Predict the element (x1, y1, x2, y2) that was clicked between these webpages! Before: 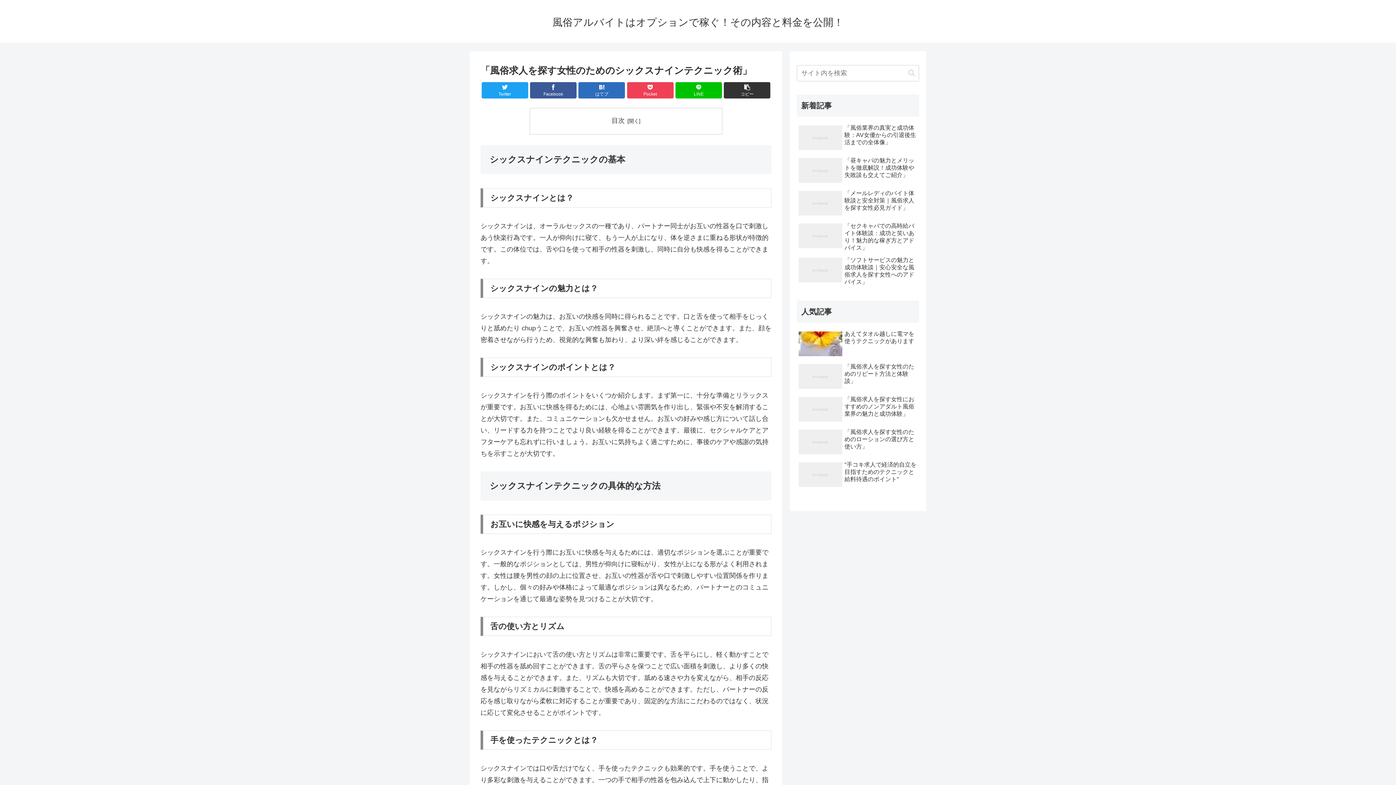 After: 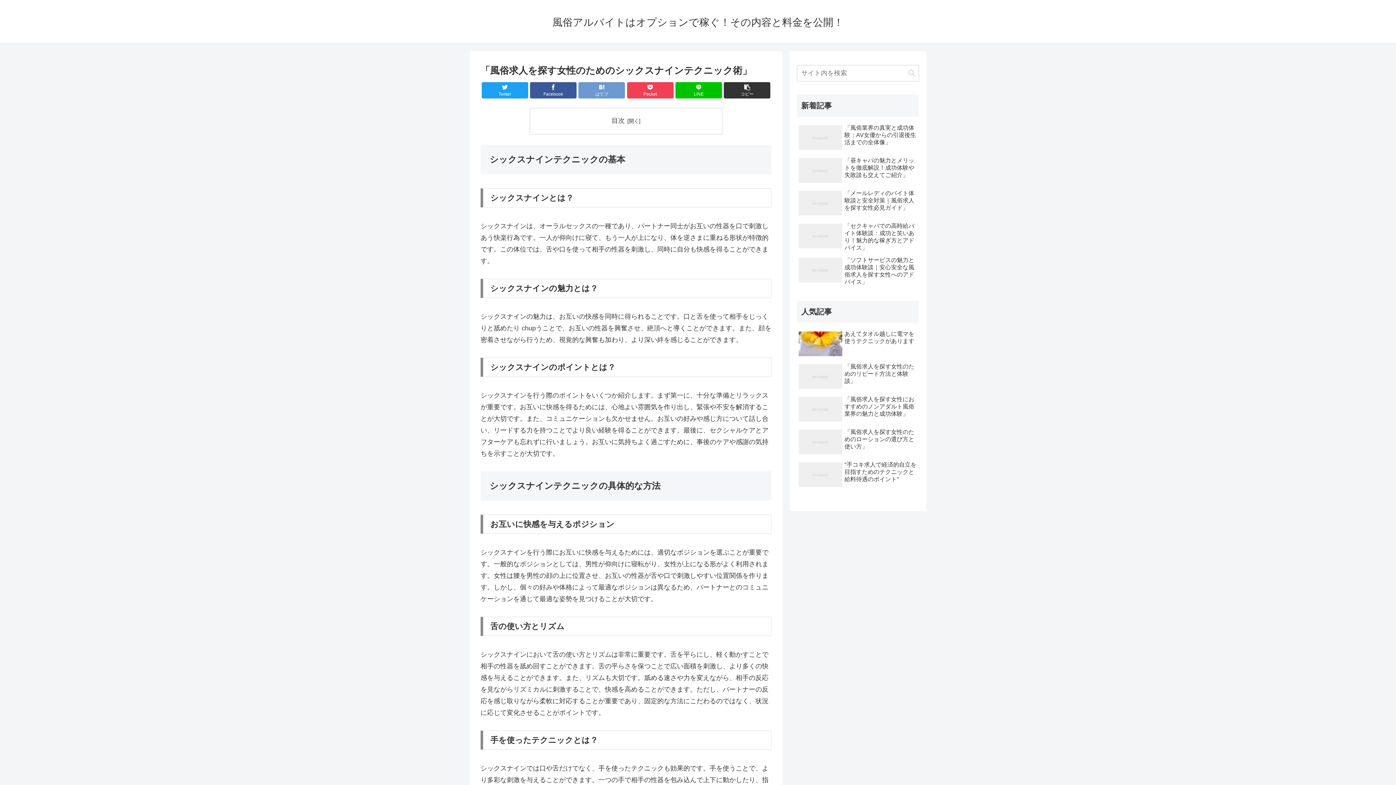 Action: bbox: (578, 82, 625, 98) label: はてブ